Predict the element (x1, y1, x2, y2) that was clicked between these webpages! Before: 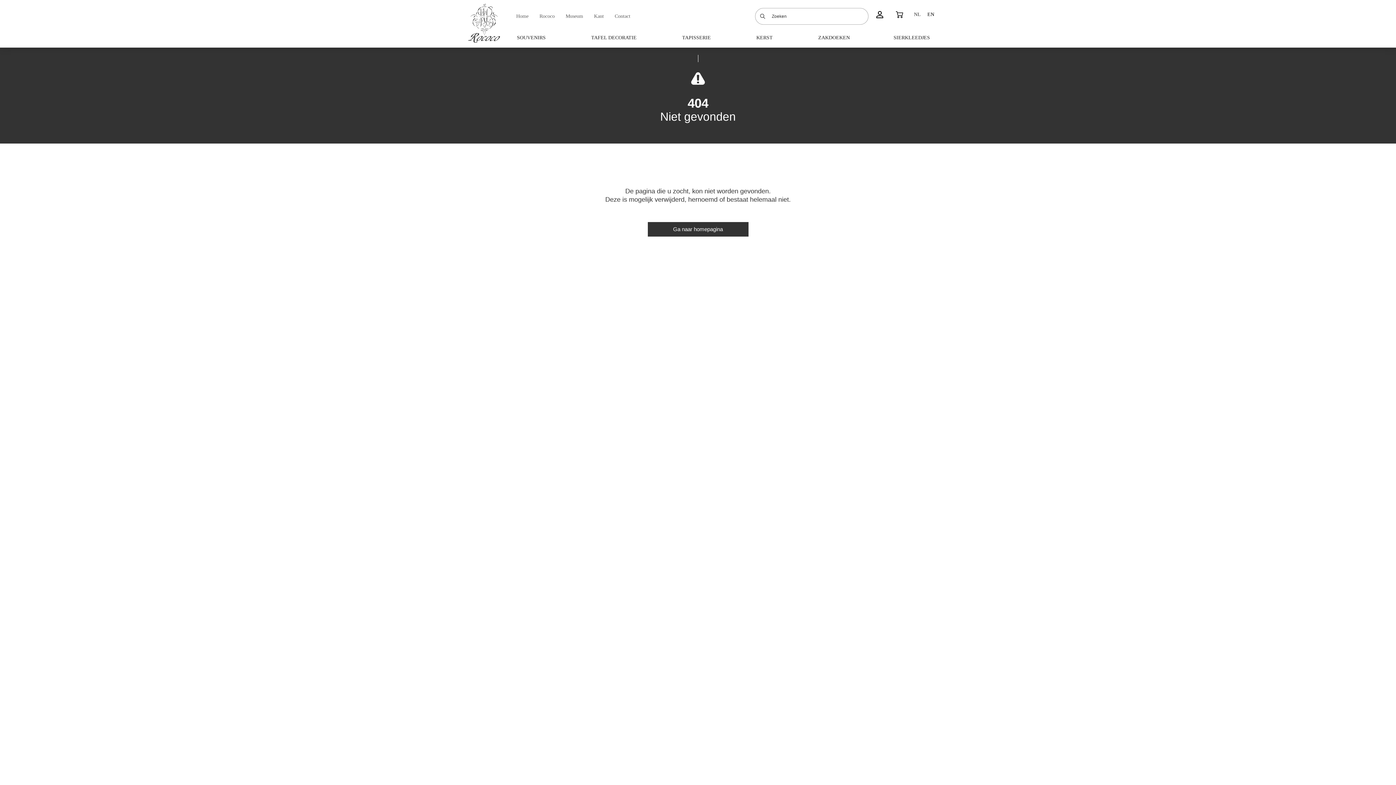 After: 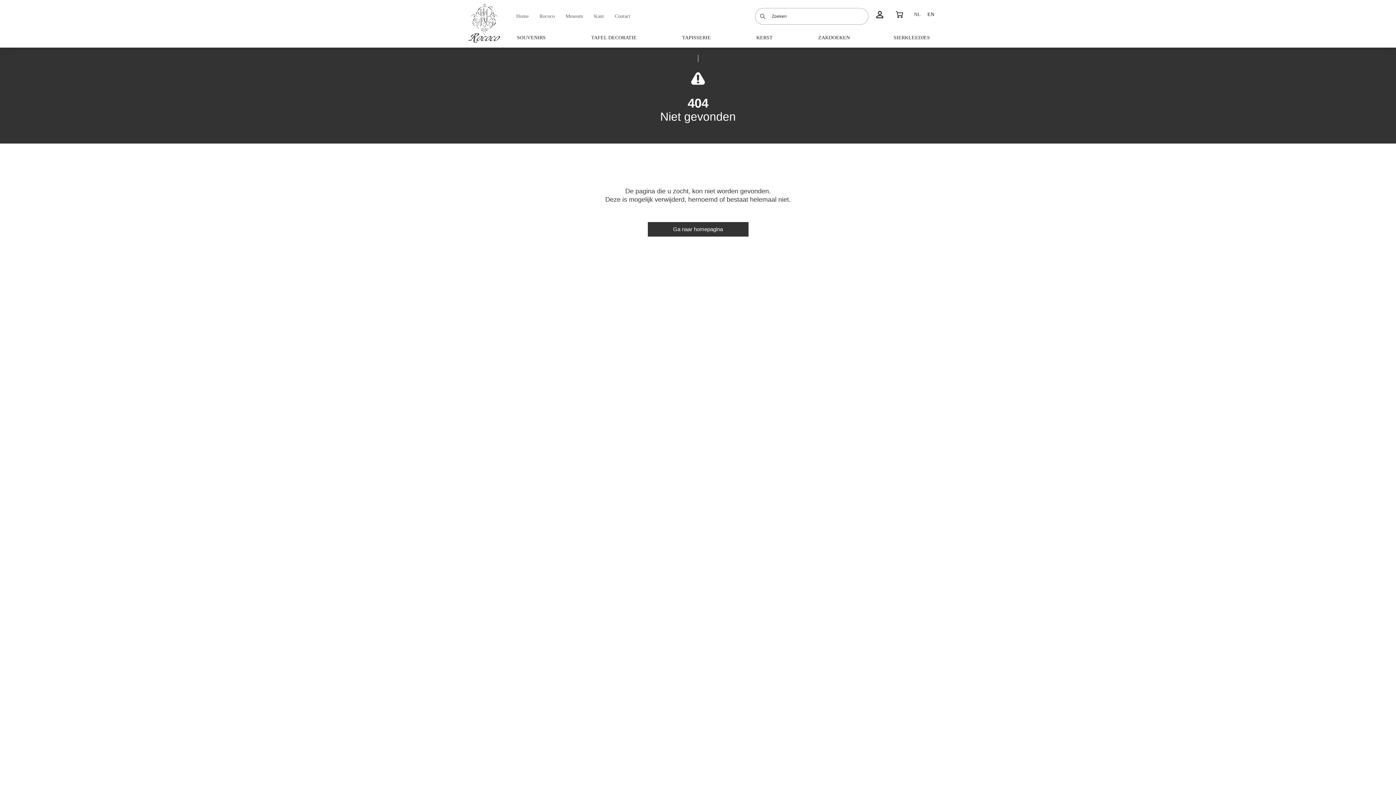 Action: label: NL bbox: (913, 10, 922, 19)